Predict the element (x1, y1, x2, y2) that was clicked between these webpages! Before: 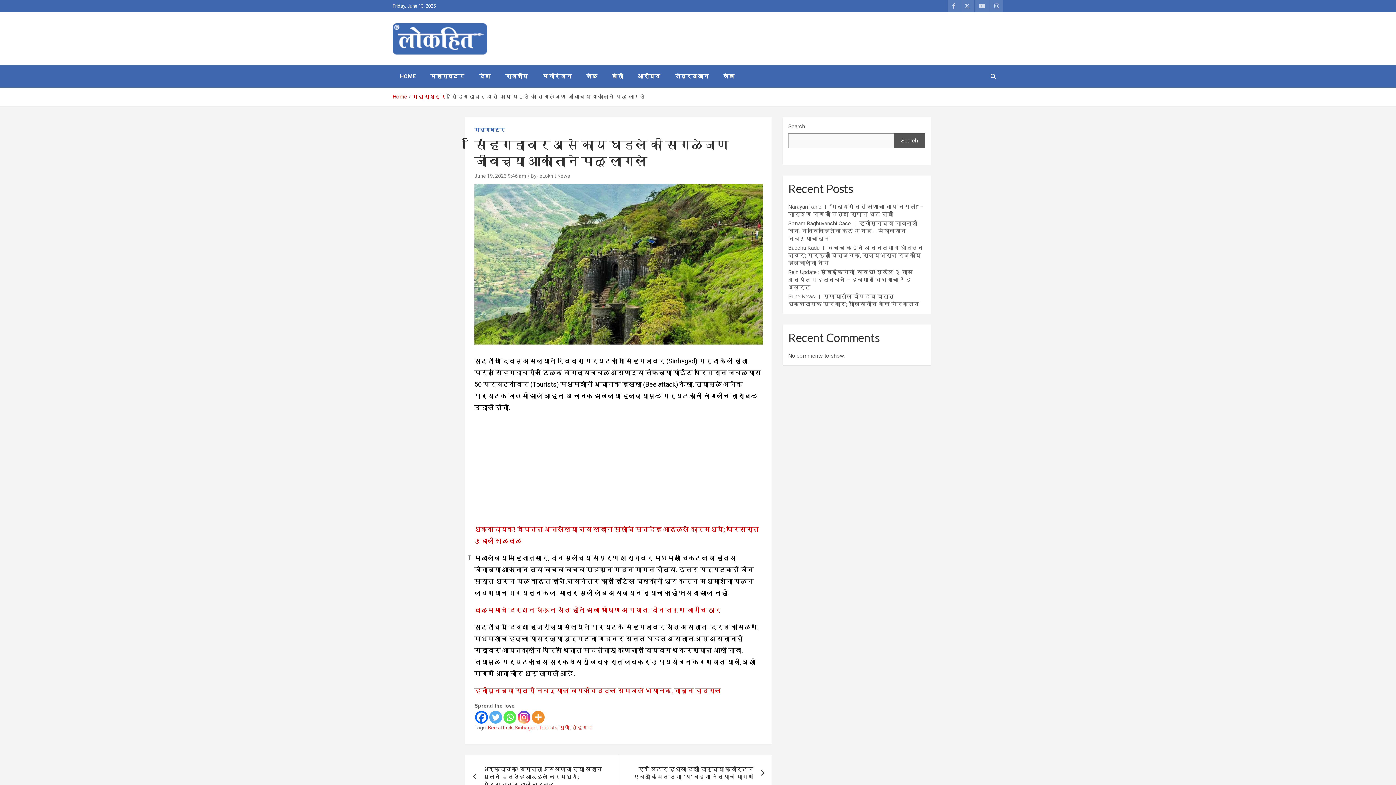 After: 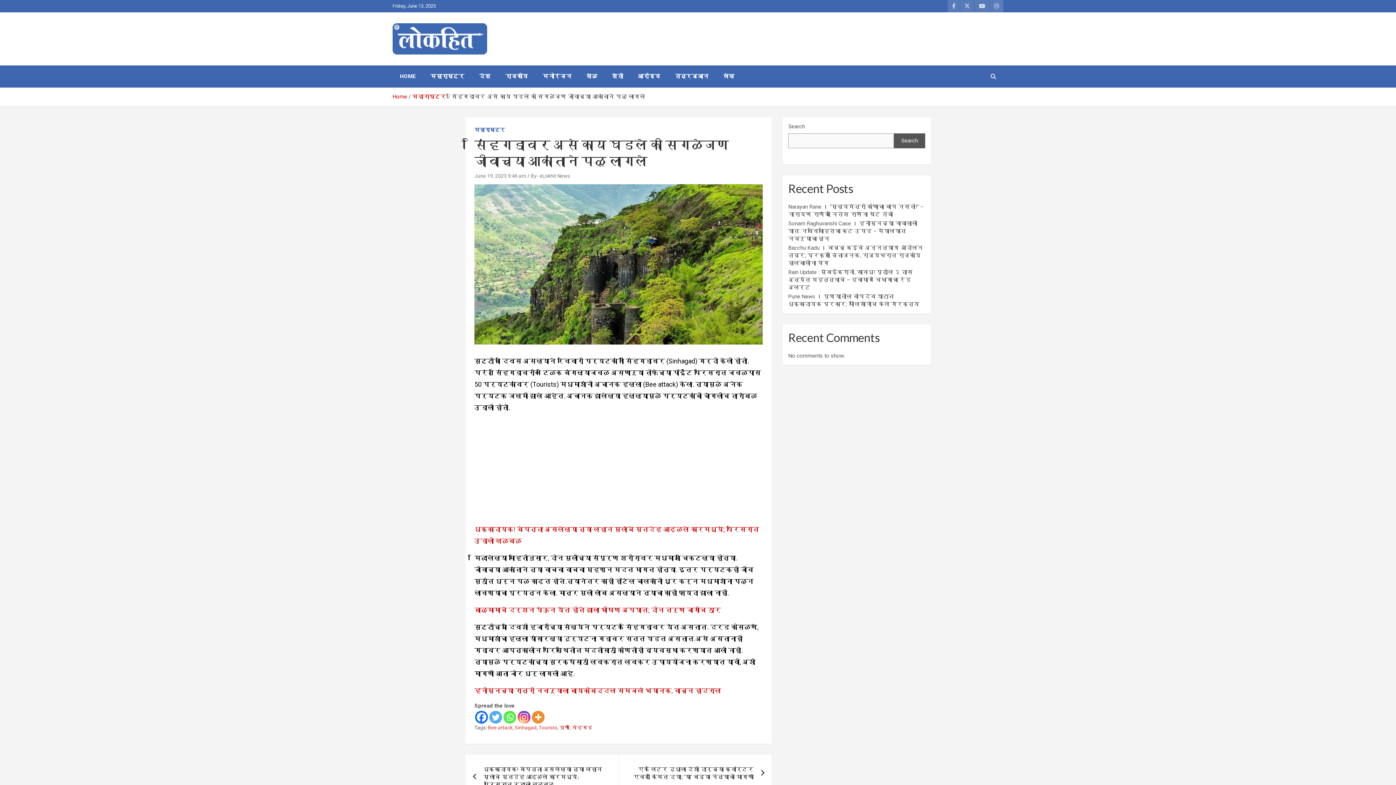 Action: bbox: (475, 711, 488, 723) label: Facebook